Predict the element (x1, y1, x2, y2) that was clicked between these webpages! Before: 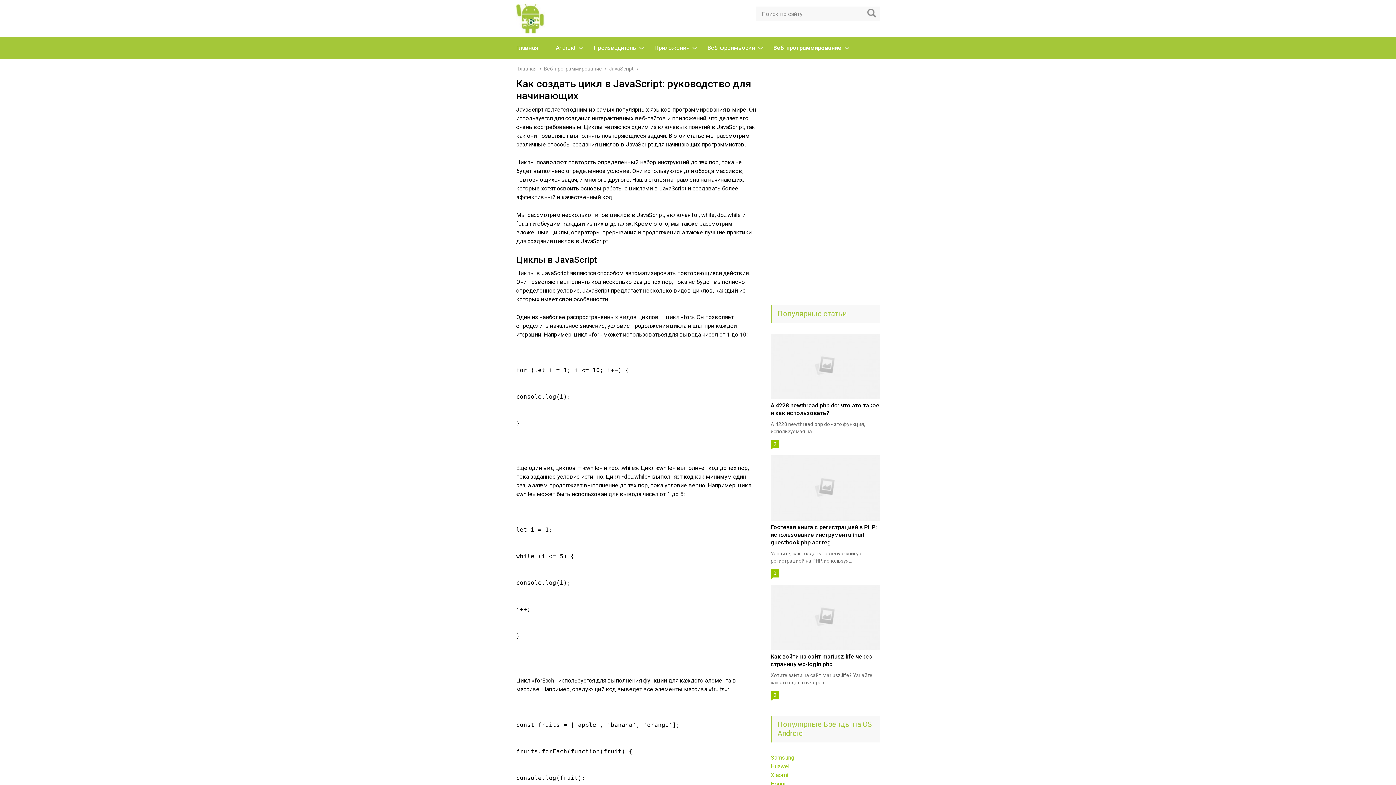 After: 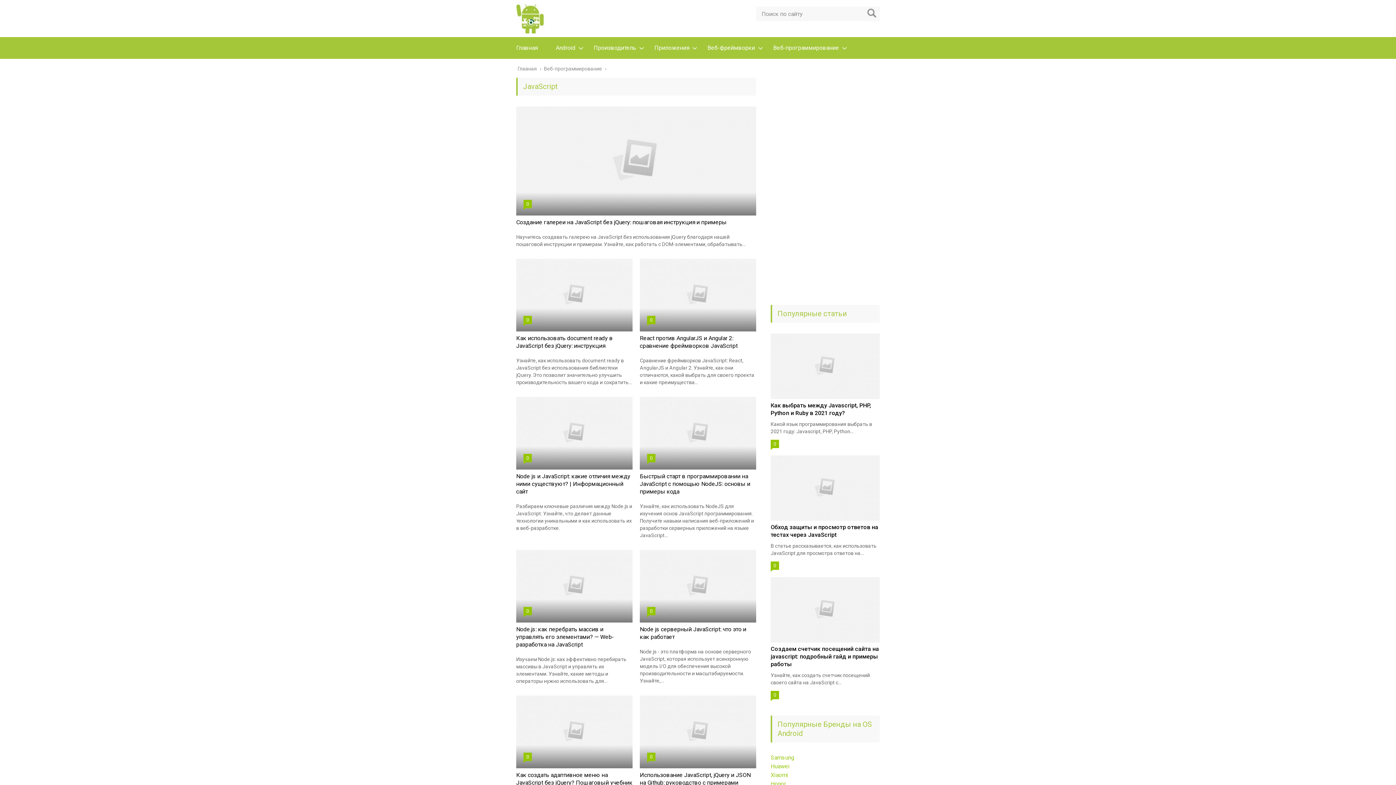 Action: bbox: (608, 65, 634, 71) label: JavaScript